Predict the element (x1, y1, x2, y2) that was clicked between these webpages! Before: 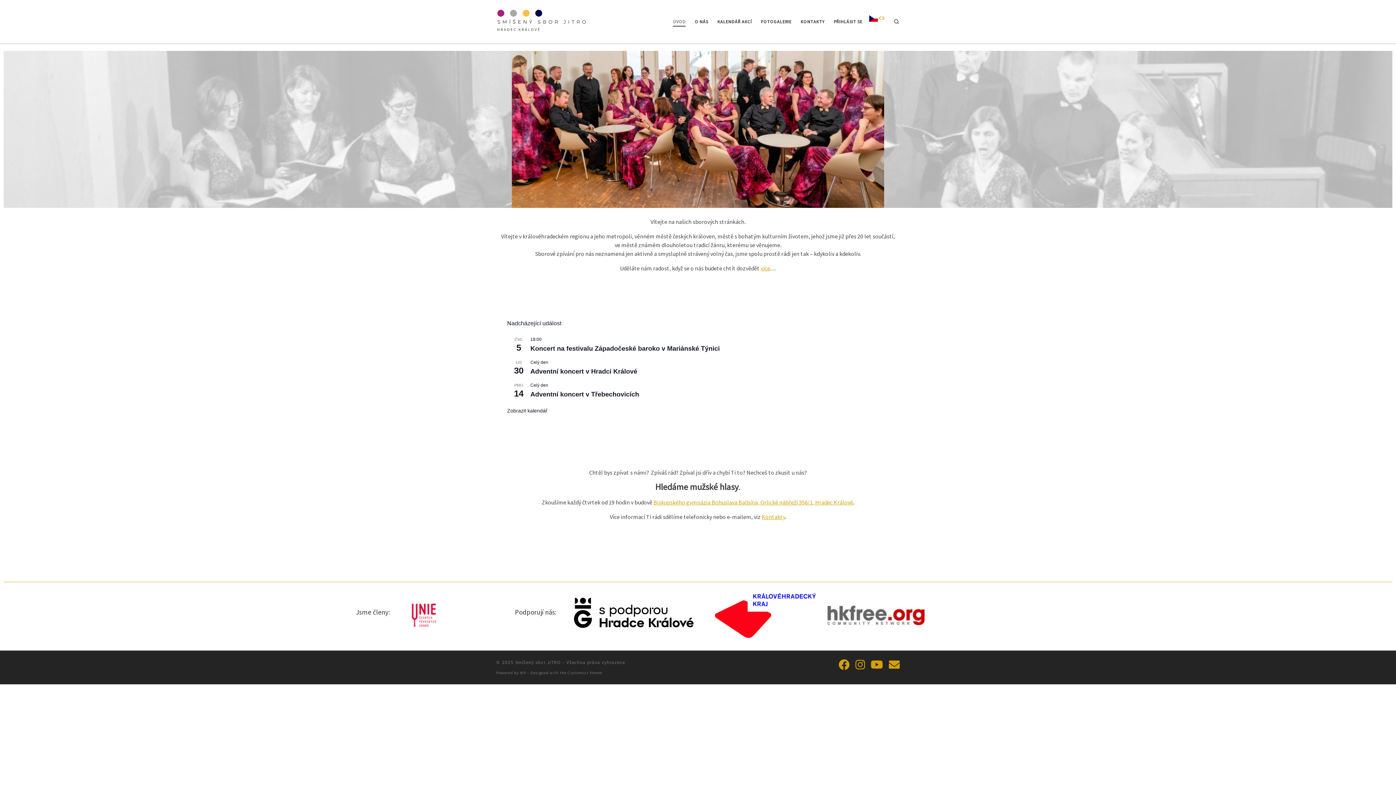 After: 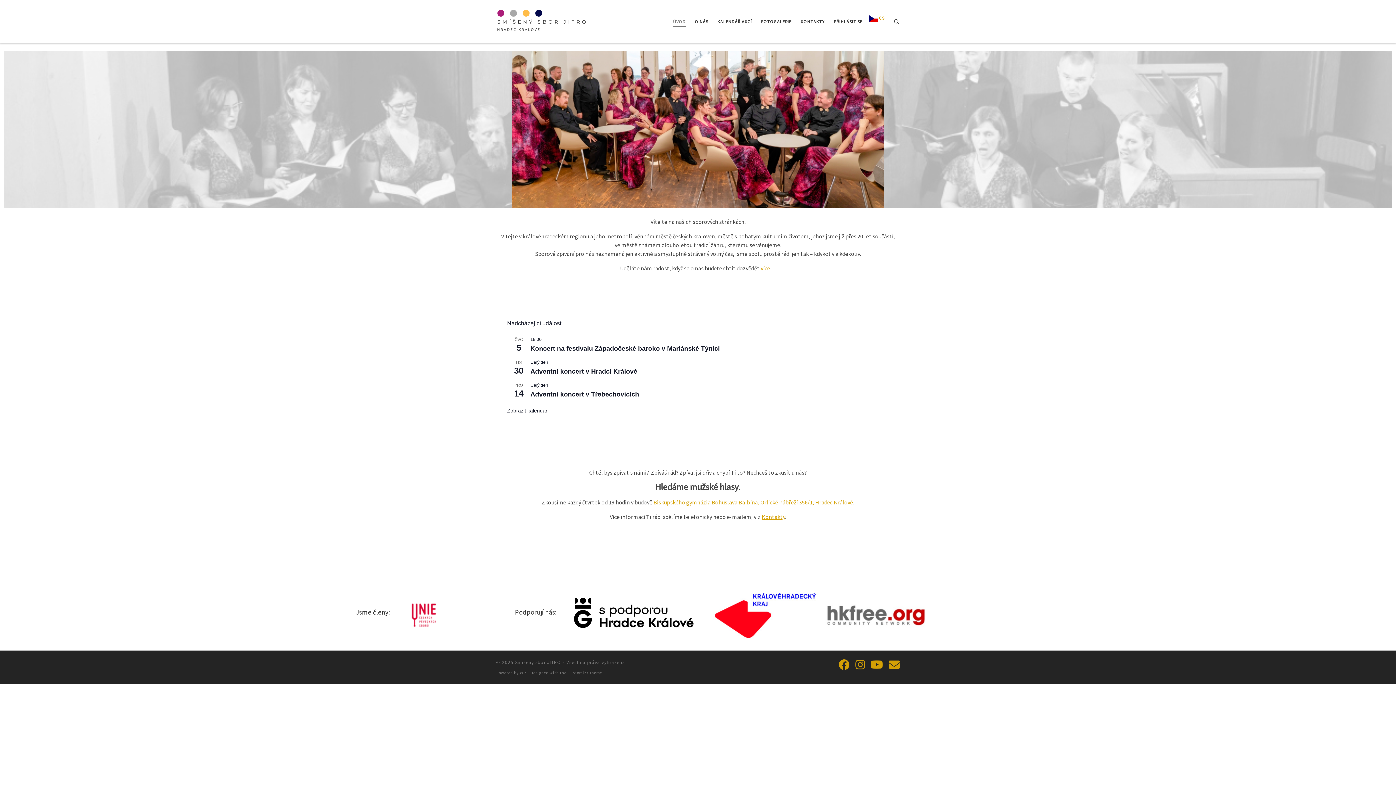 Action: bbox: (825, 590, 927, 640)